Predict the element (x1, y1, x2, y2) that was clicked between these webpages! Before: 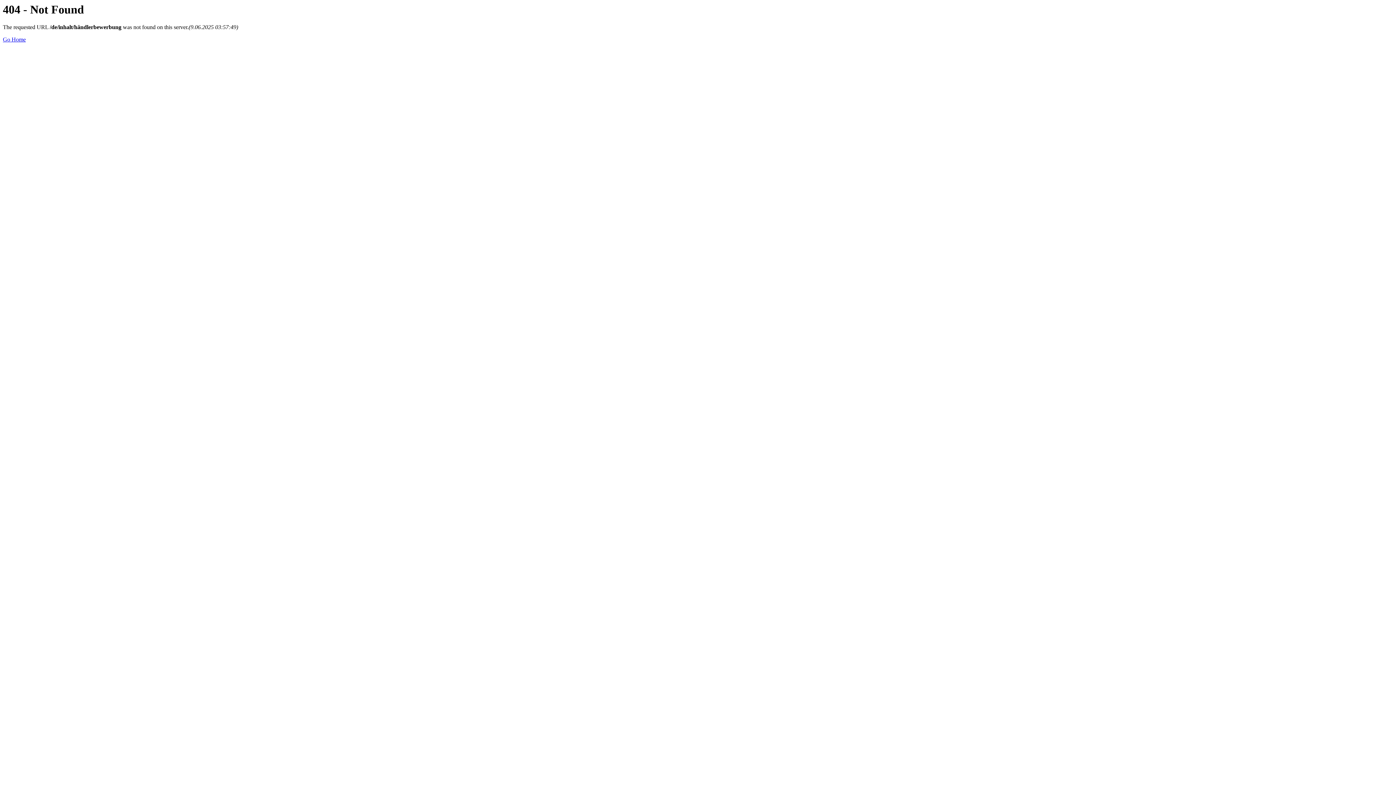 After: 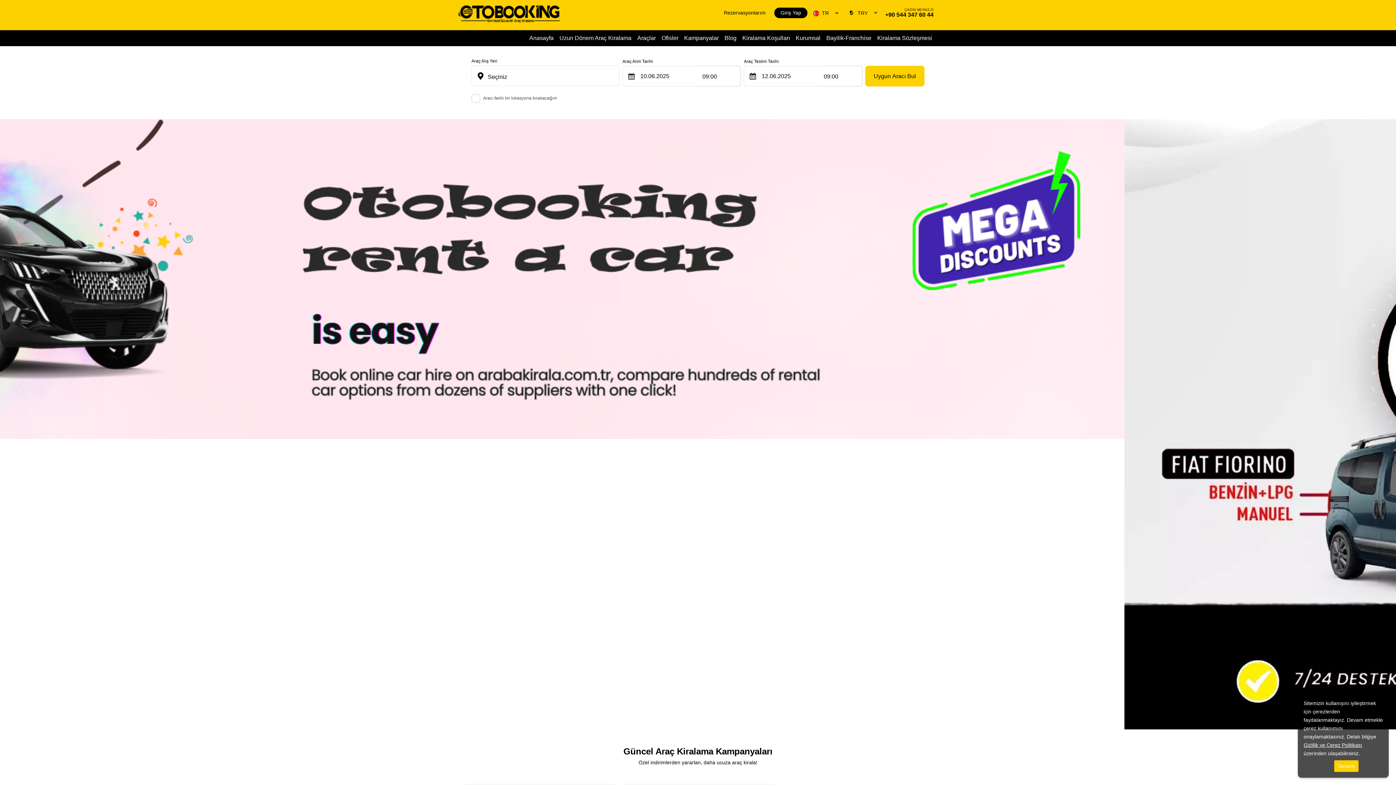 Action: bbox: (2, 36, 25, 42) label: Go Home